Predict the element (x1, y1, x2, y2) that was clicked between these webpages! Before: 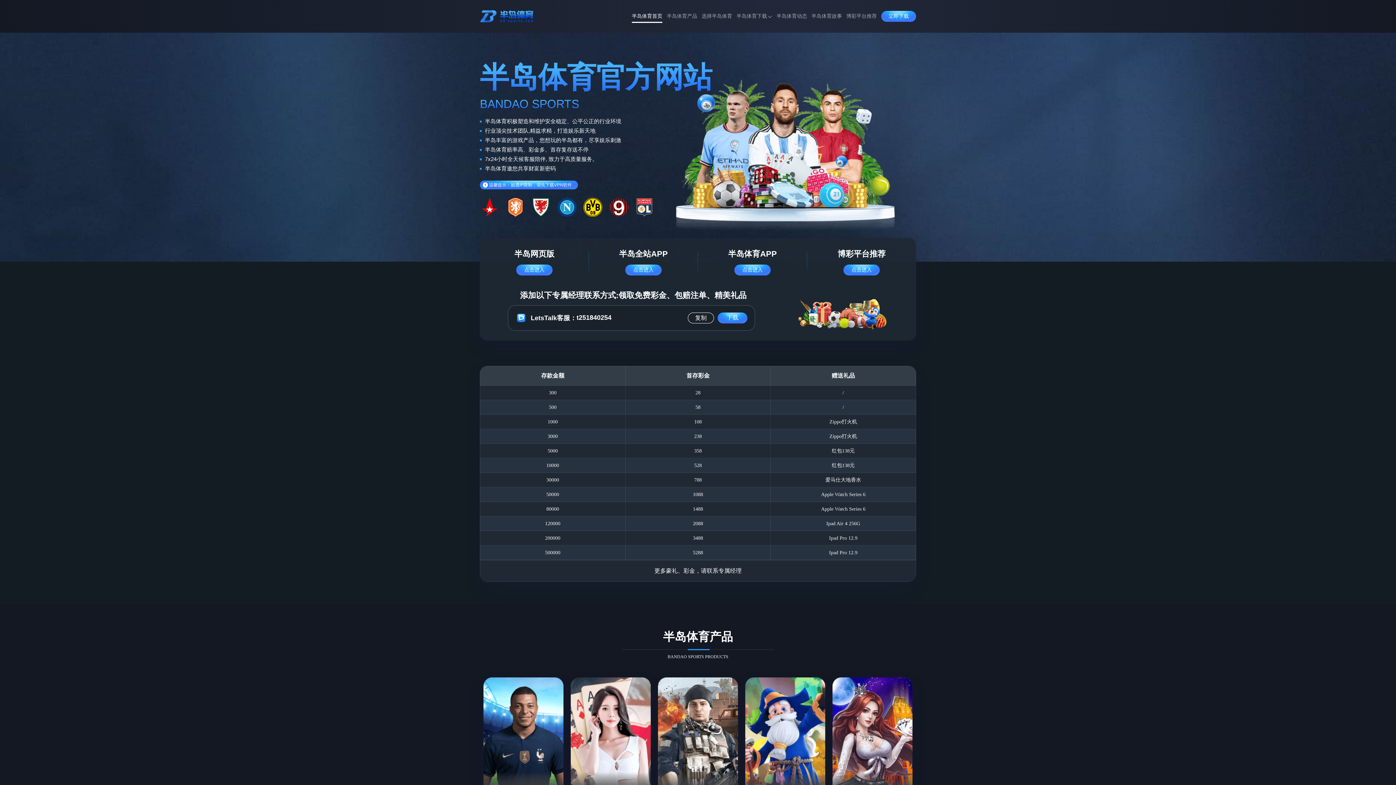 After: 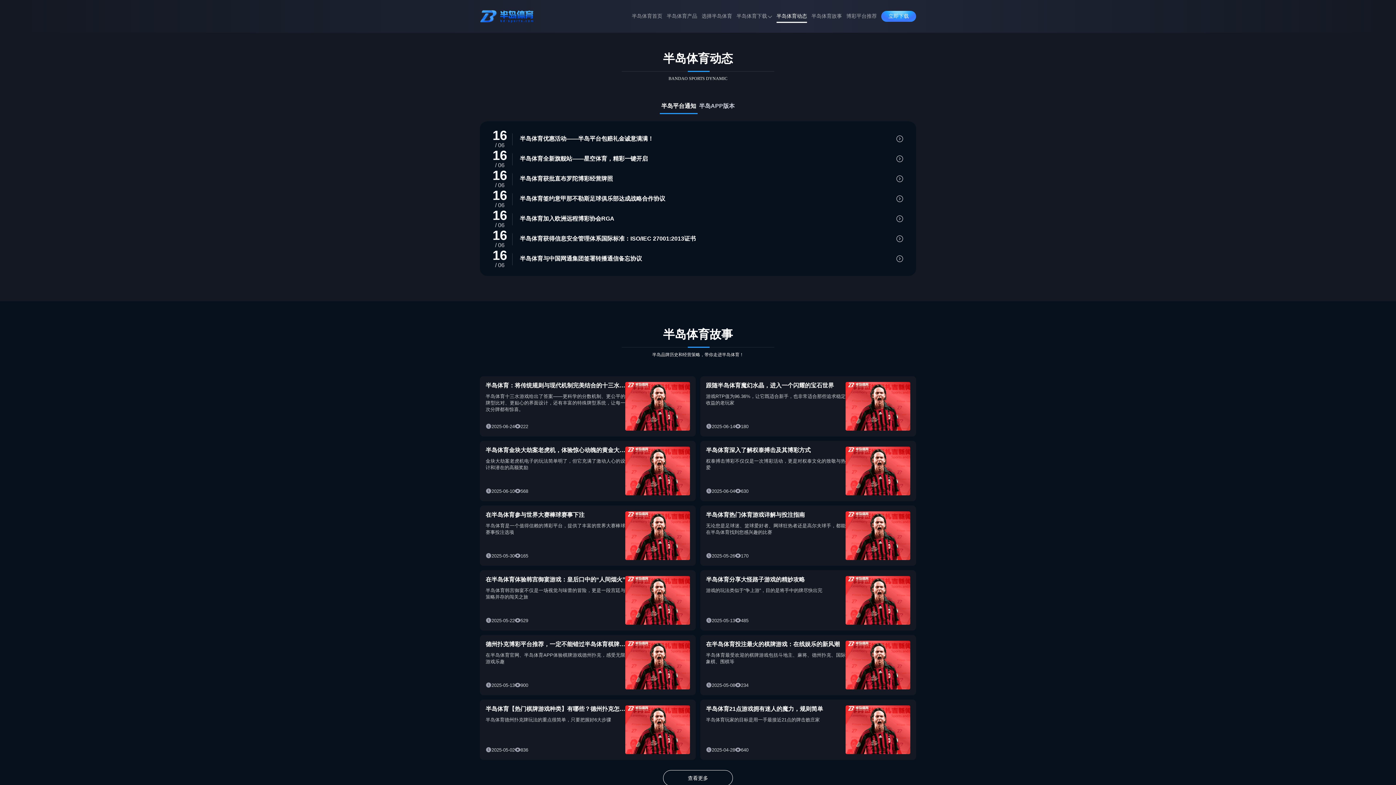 Action: bbox: (776, 8, 807, 24) label: 半岛体育动态